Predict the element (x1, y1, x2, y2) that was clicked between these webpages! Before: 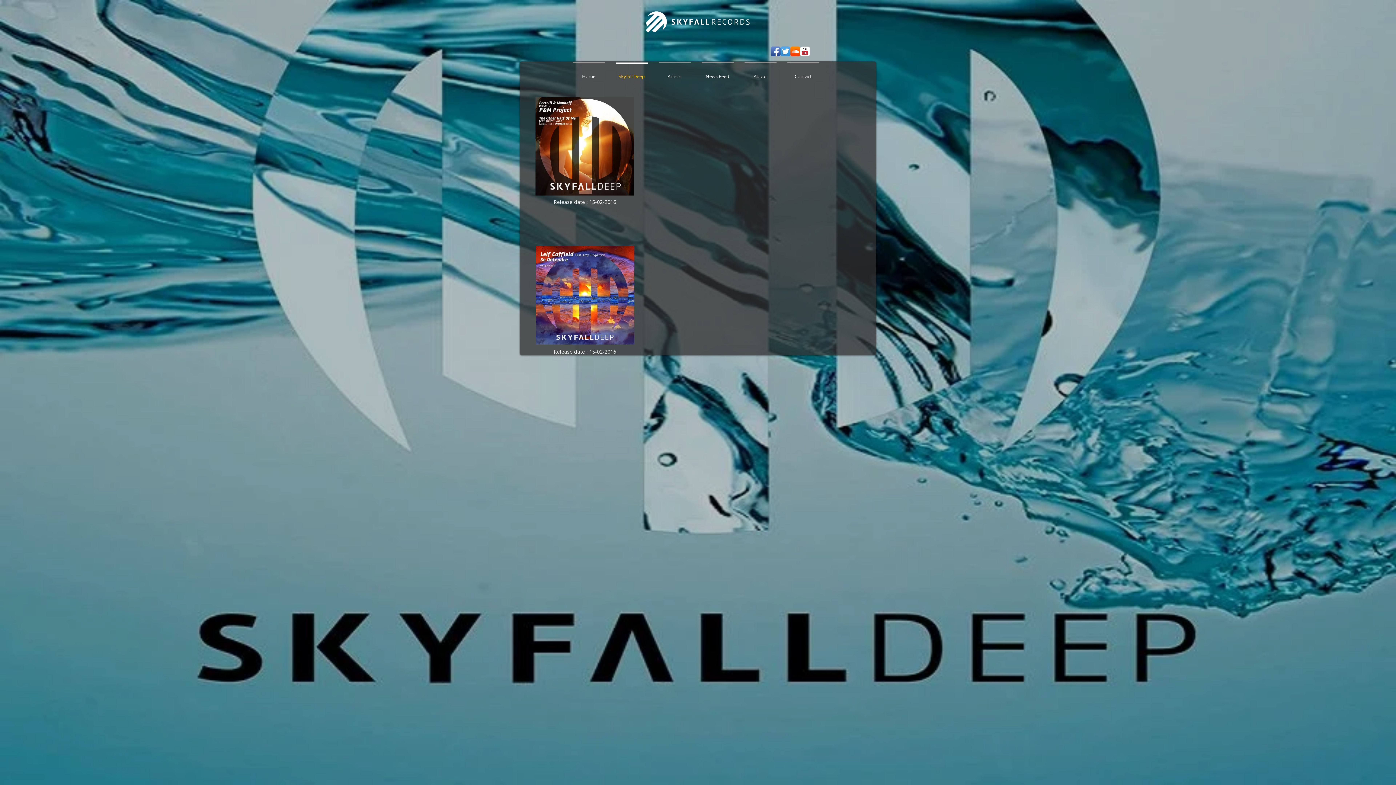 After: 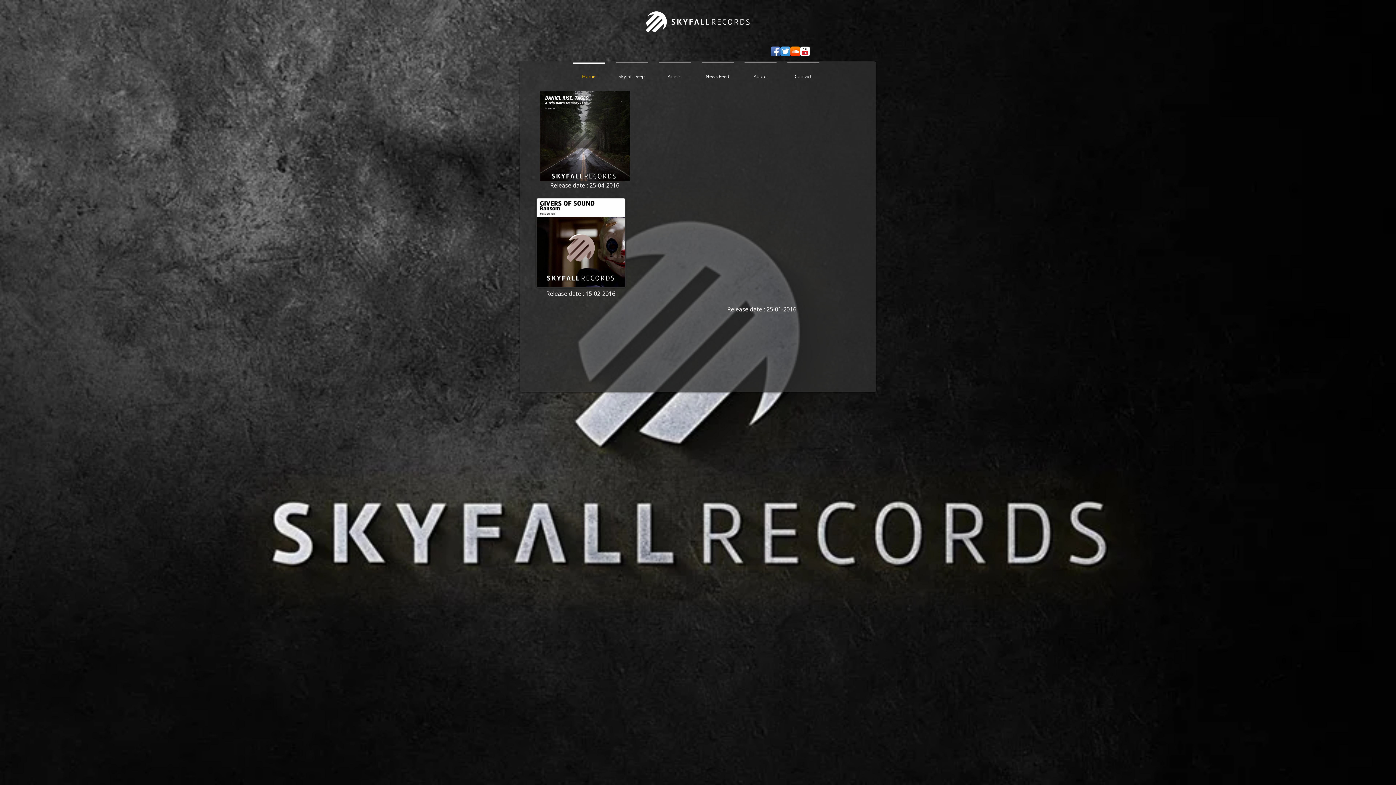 Action: bbox: (634, -42, 760, 83)